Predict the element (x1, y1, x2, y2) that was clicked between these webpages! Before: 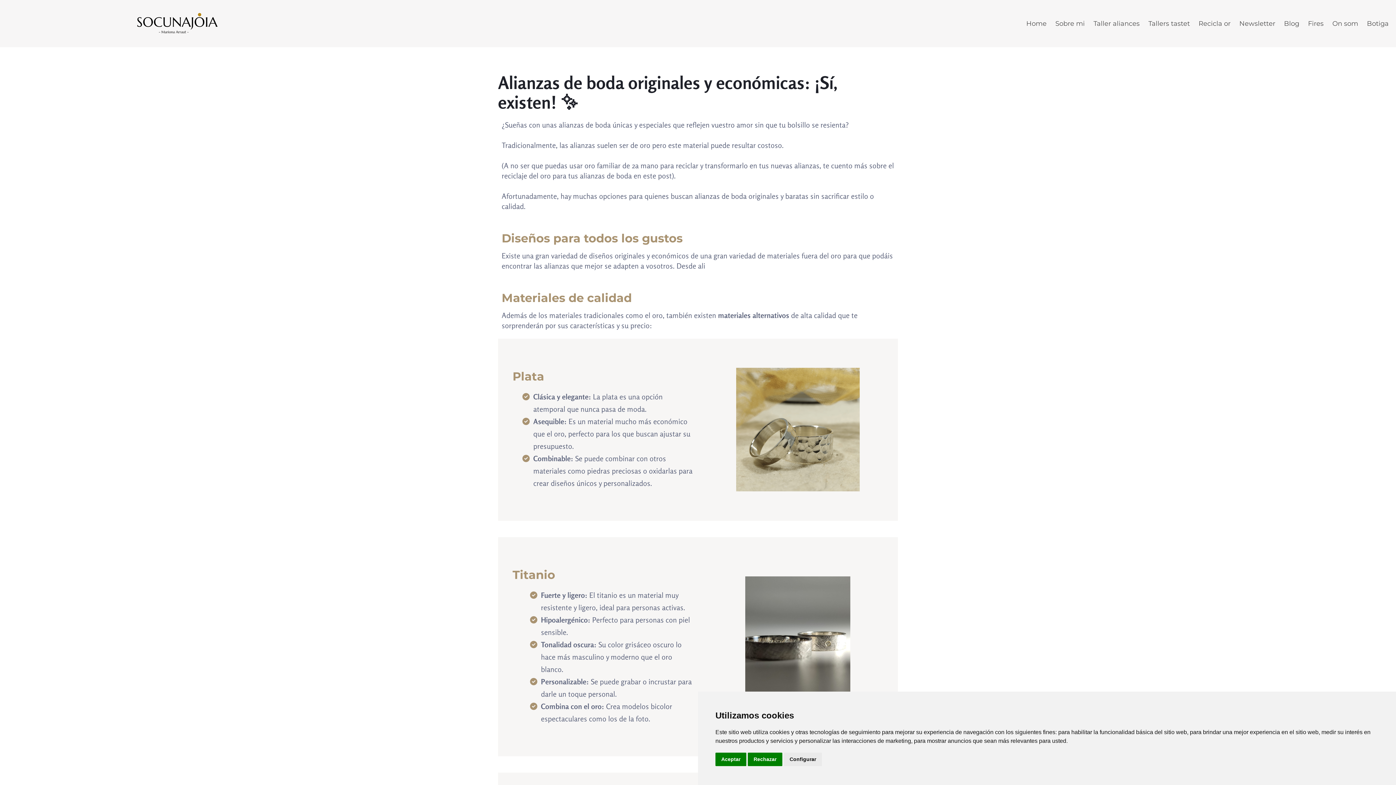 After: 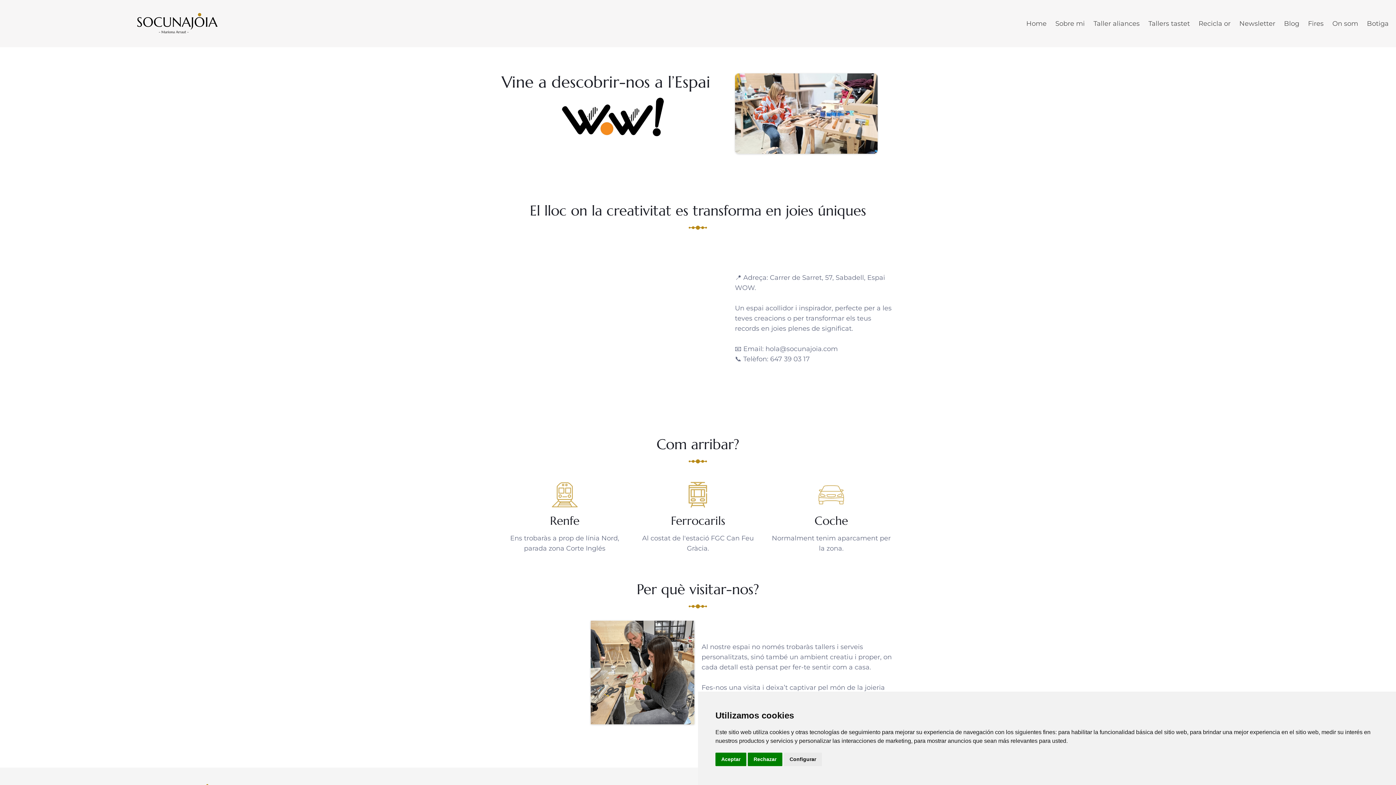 Action: bbox: (1332, 19, 1358, 27) label: On som